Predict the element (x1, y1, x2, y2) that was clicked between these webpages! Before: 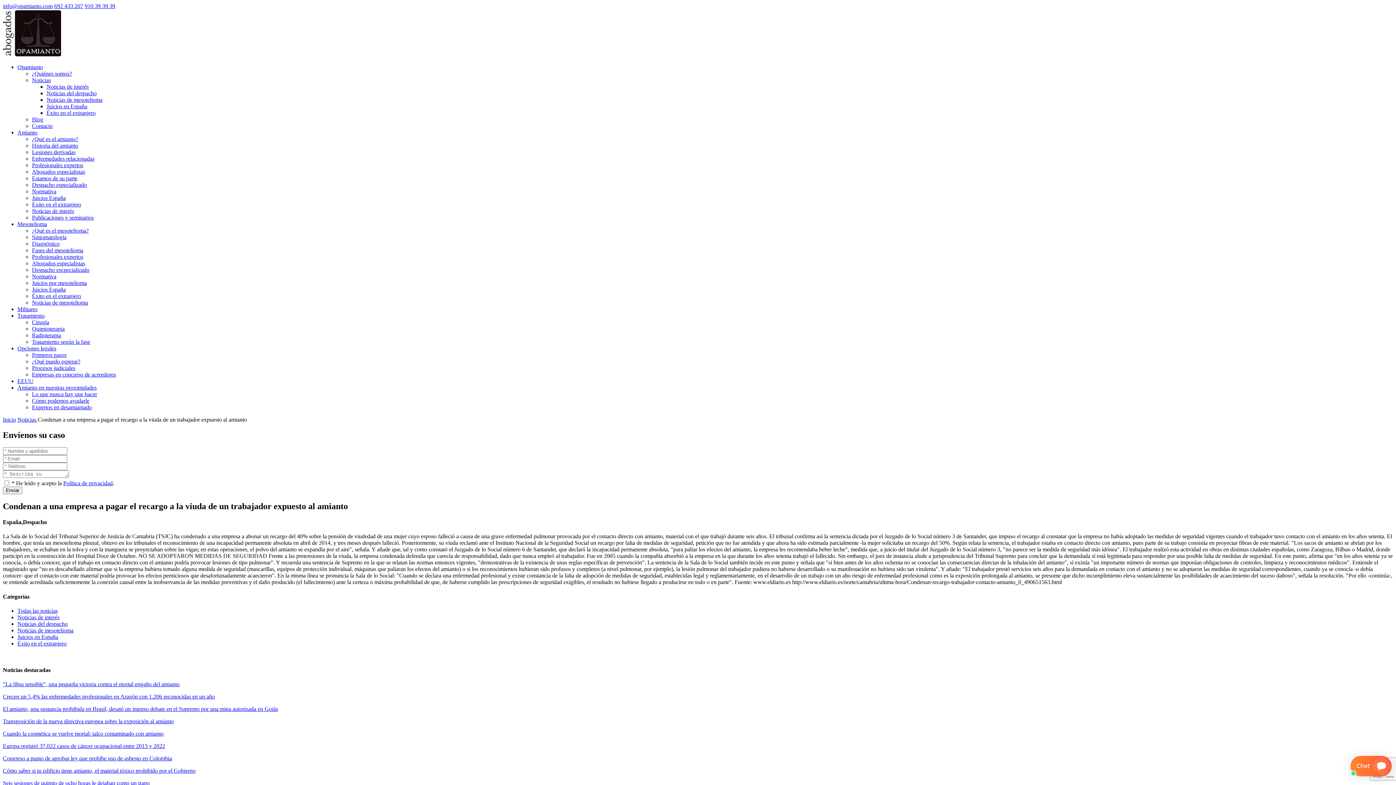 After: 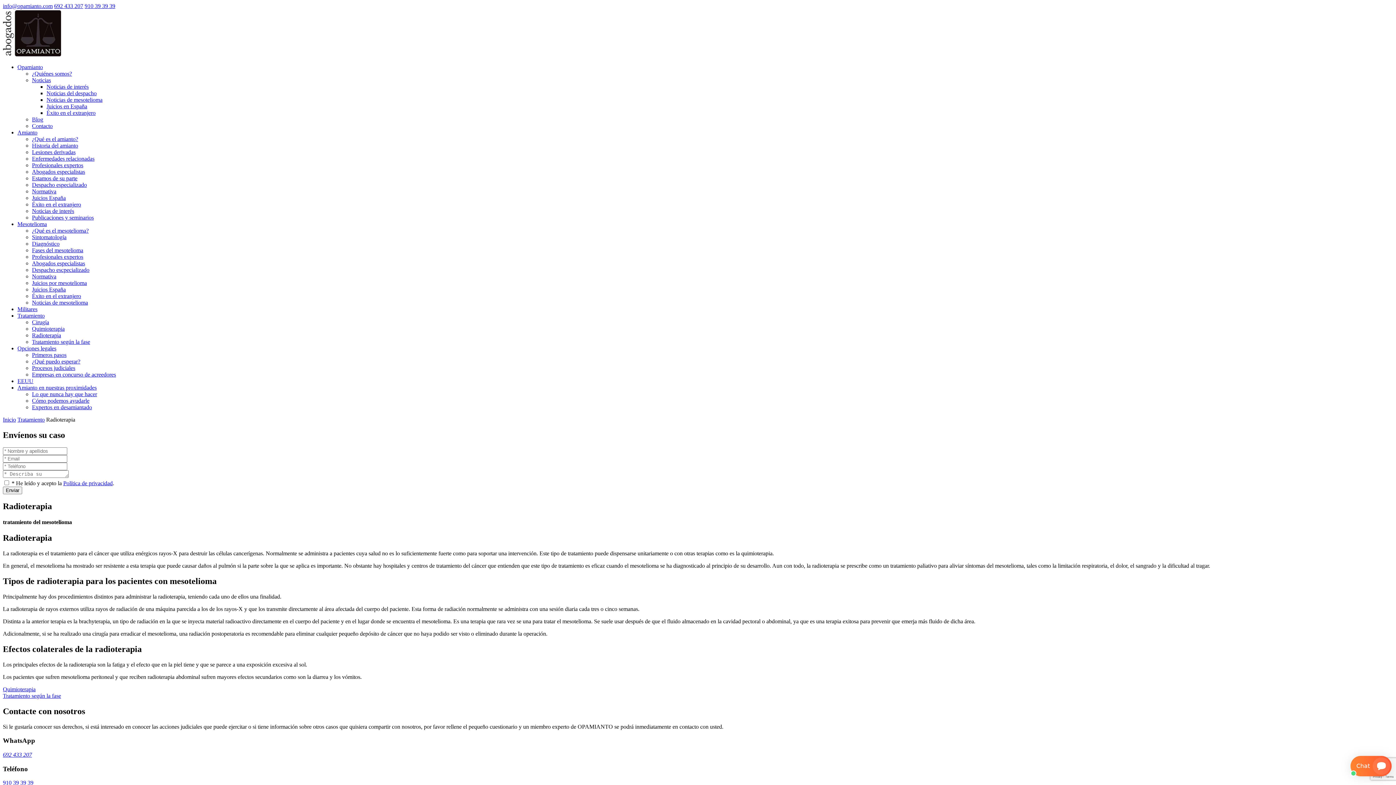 Action: bbox: (32, 332, 61, 338) label: Radioterapia